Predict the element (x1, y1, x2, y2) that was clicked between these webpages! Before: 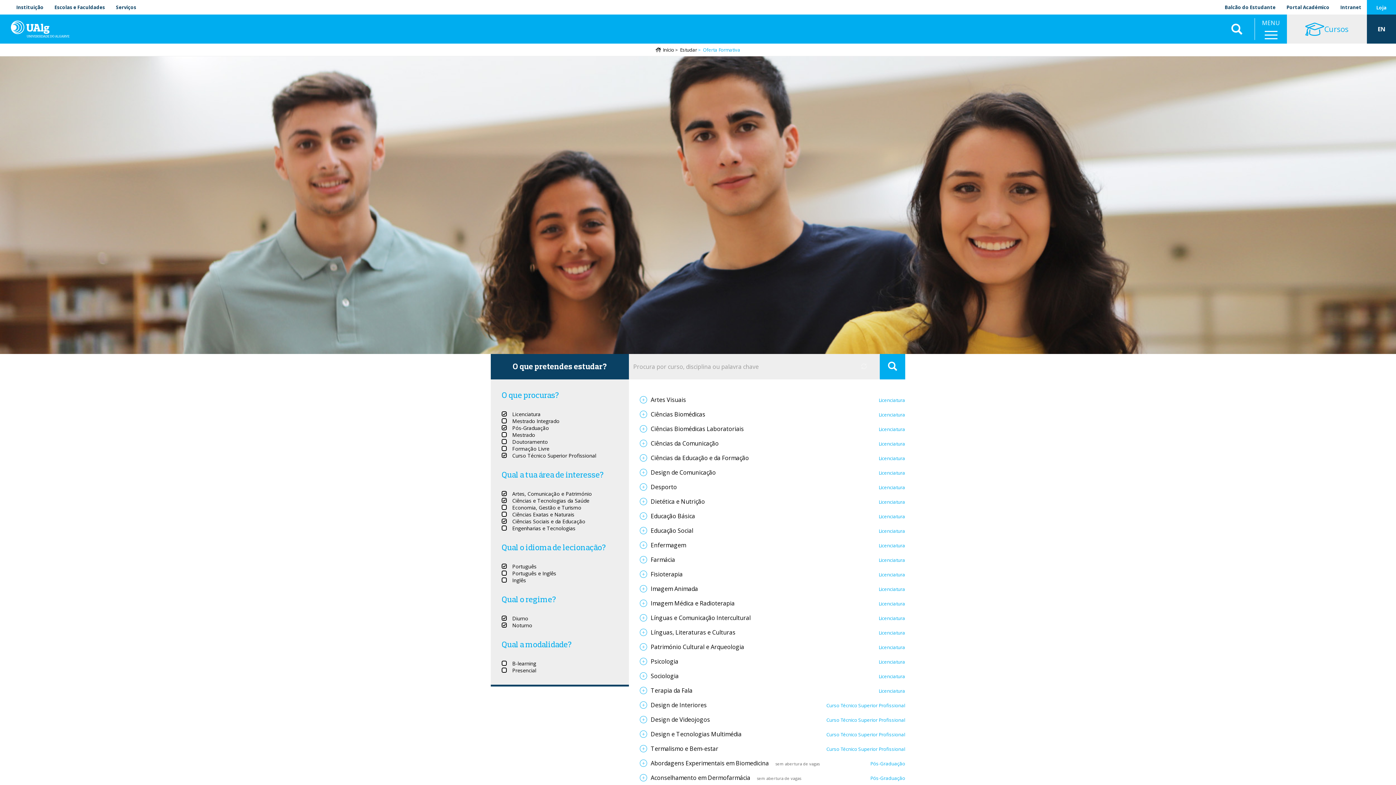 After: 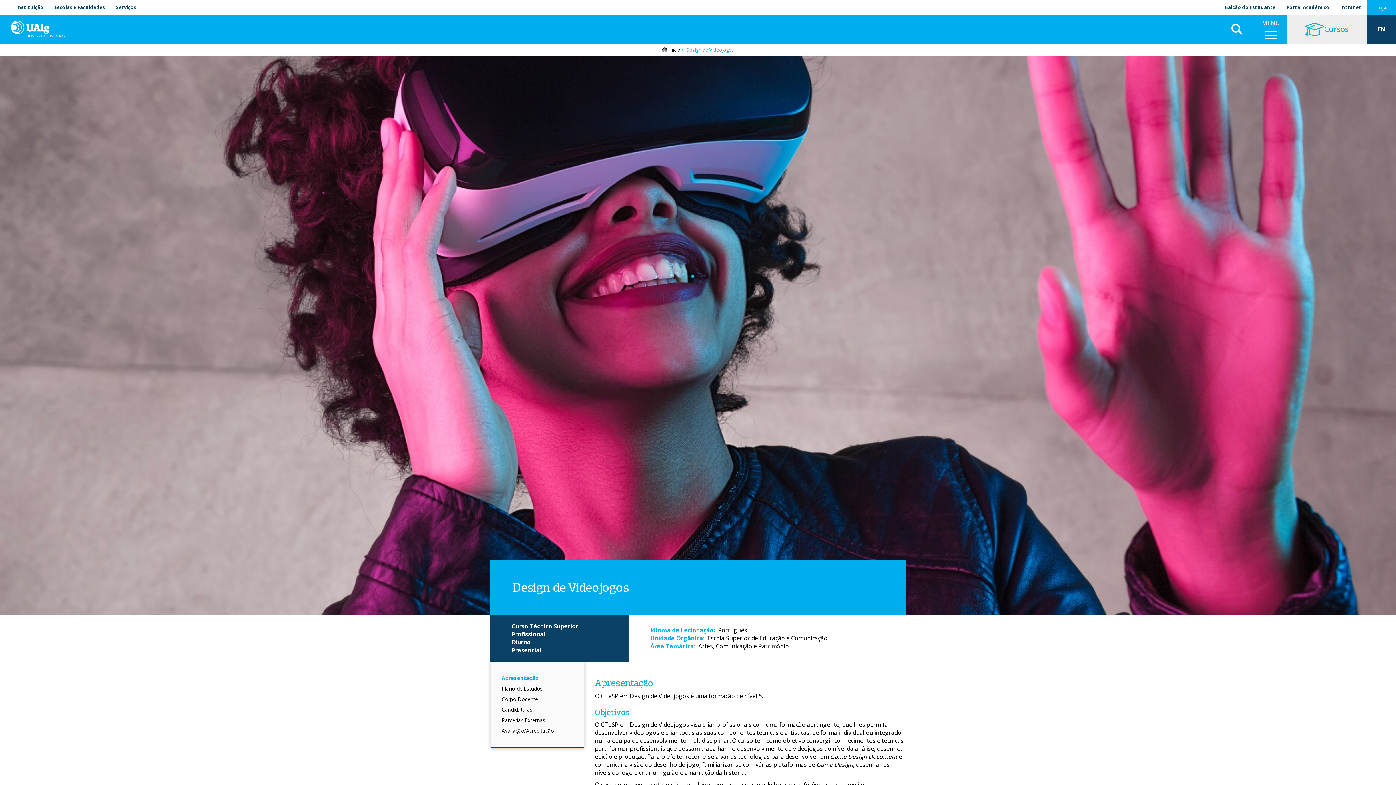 Action: bbox: (639, 715, 710, 723) label: Design de Videojogos